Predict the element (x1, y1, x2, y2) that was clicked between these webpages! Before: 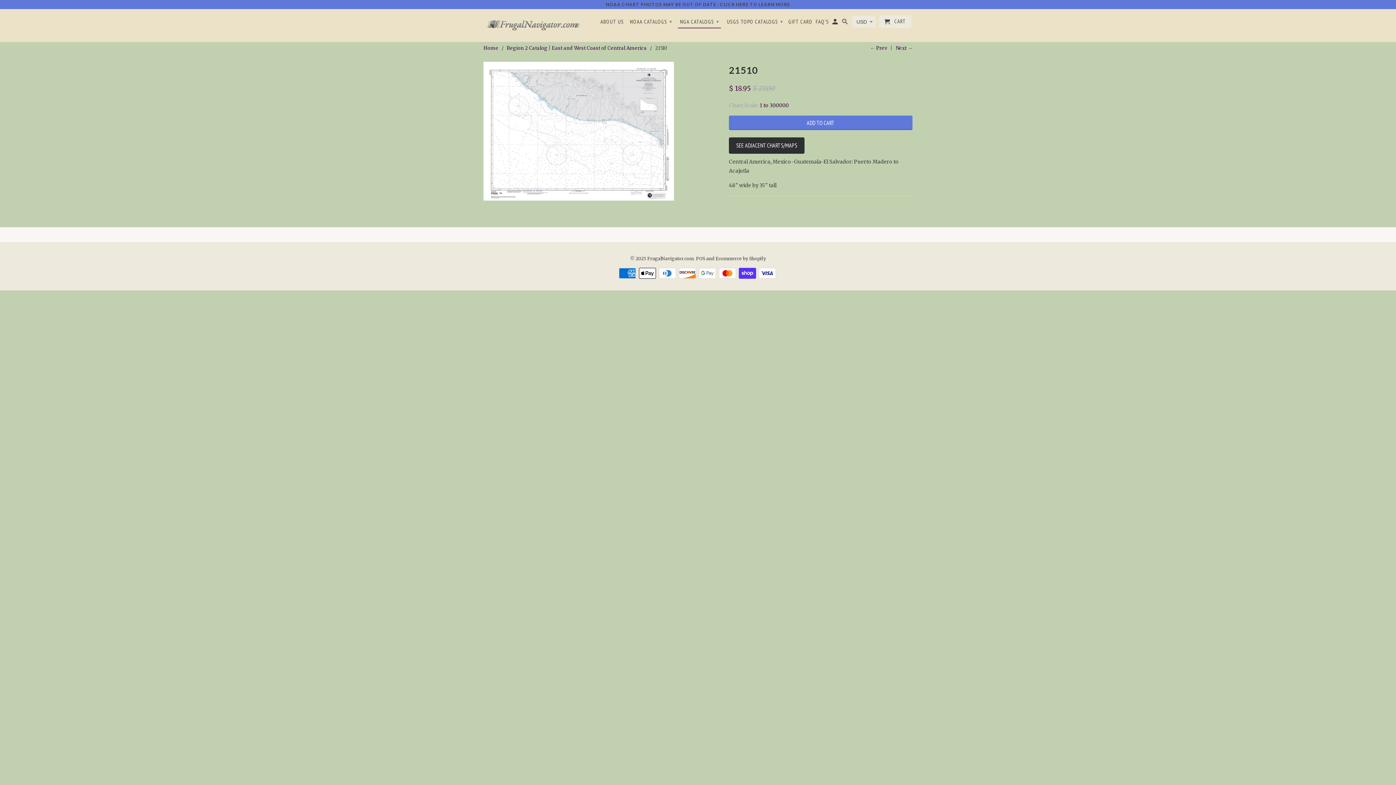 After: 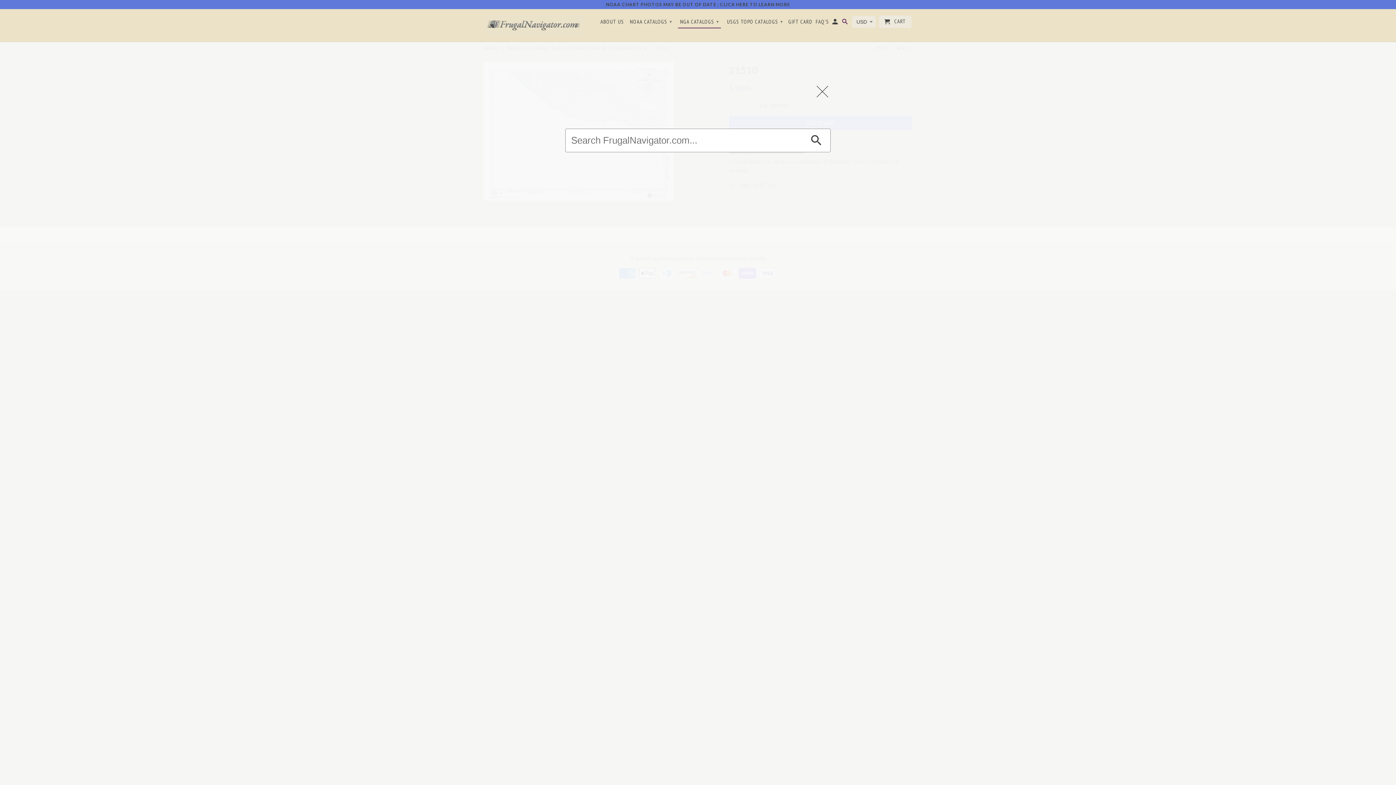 Action: bbox: (842, 18, 849, 28)